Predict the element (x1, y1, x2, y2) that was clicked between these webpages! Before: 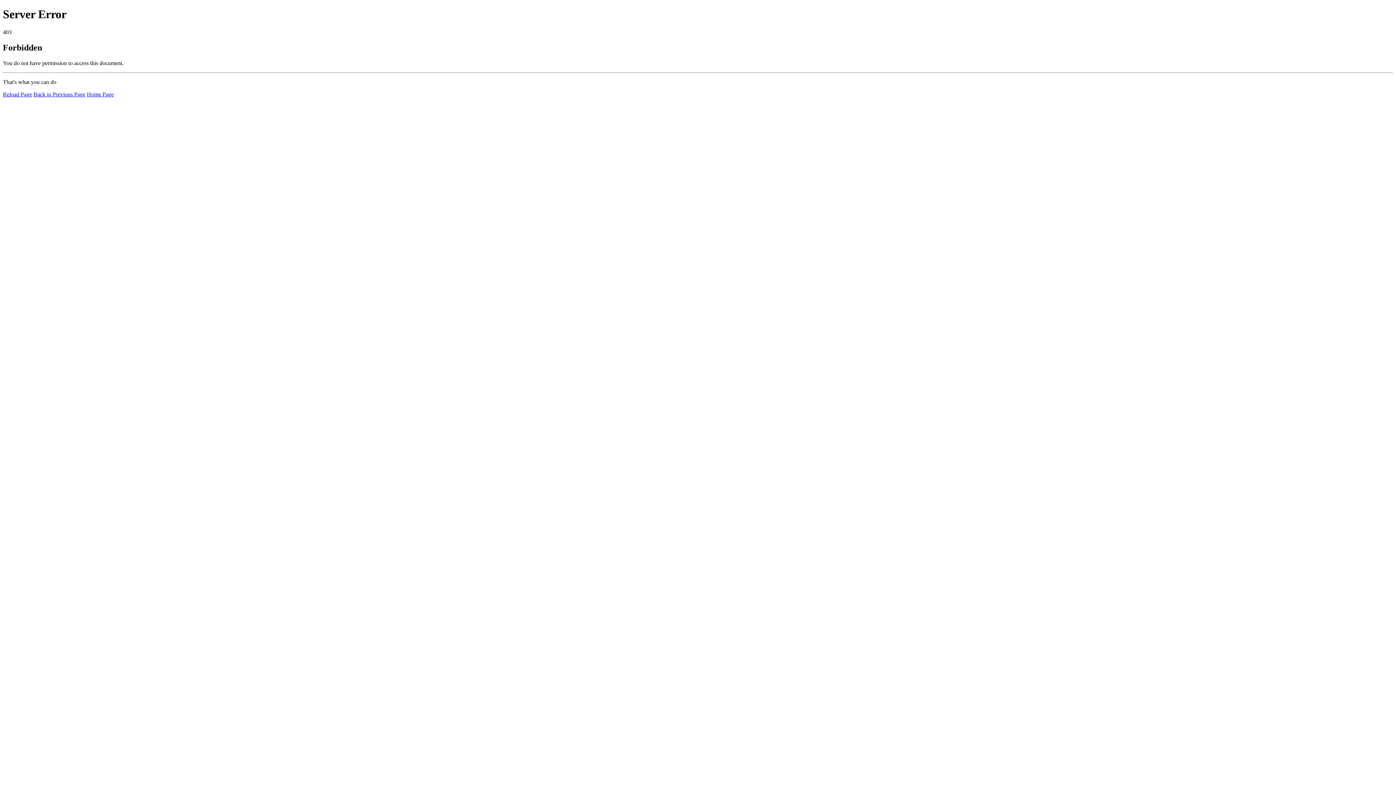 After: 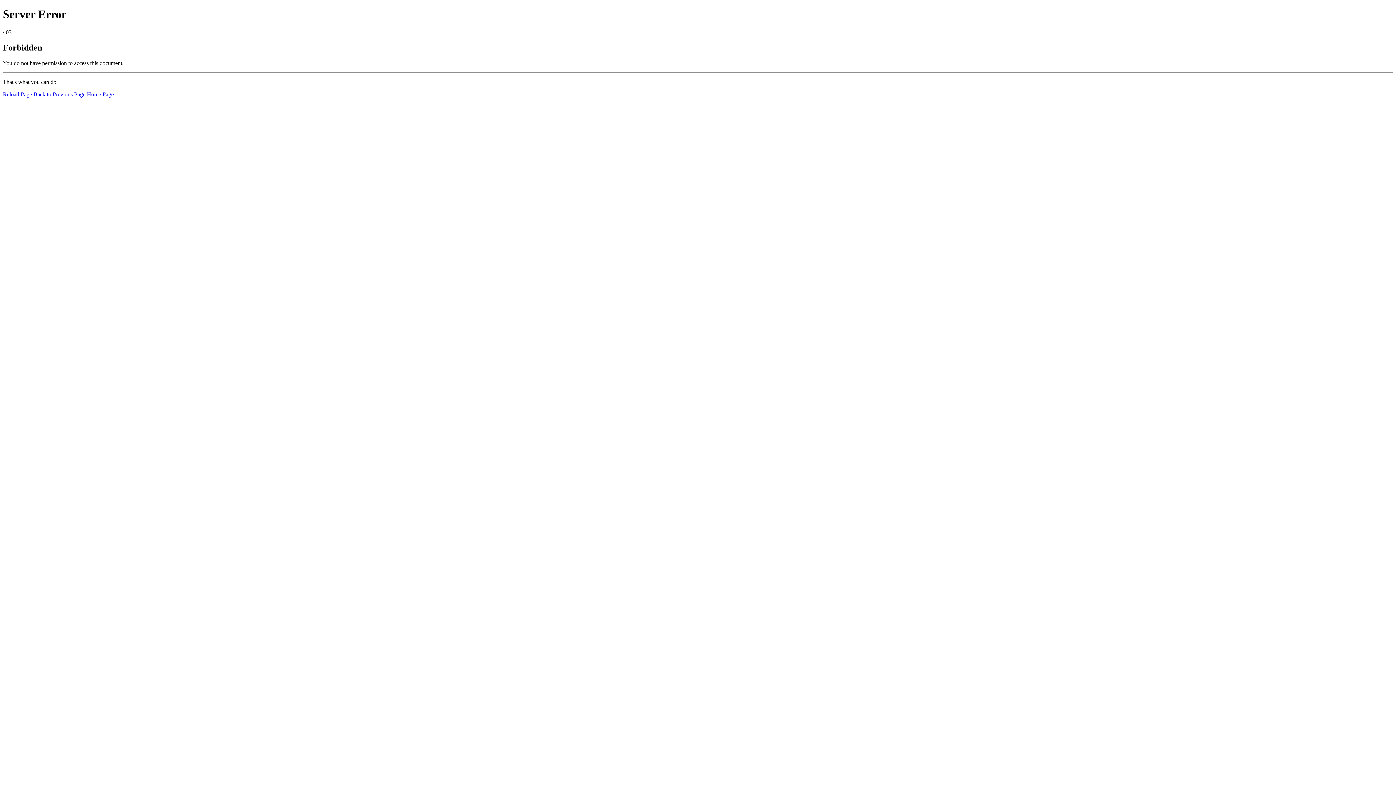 Action: label: Home Page bbox: (86, 91, 113, 97)